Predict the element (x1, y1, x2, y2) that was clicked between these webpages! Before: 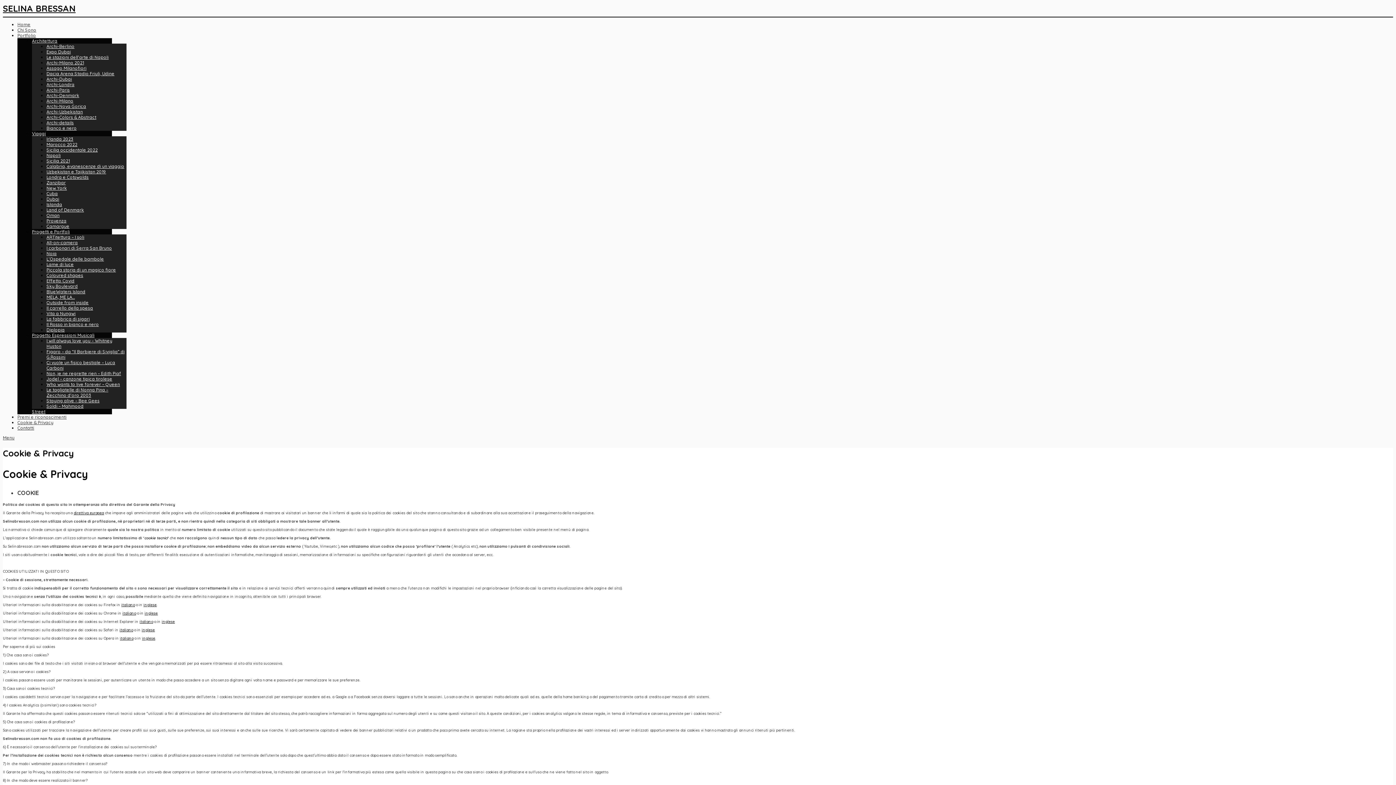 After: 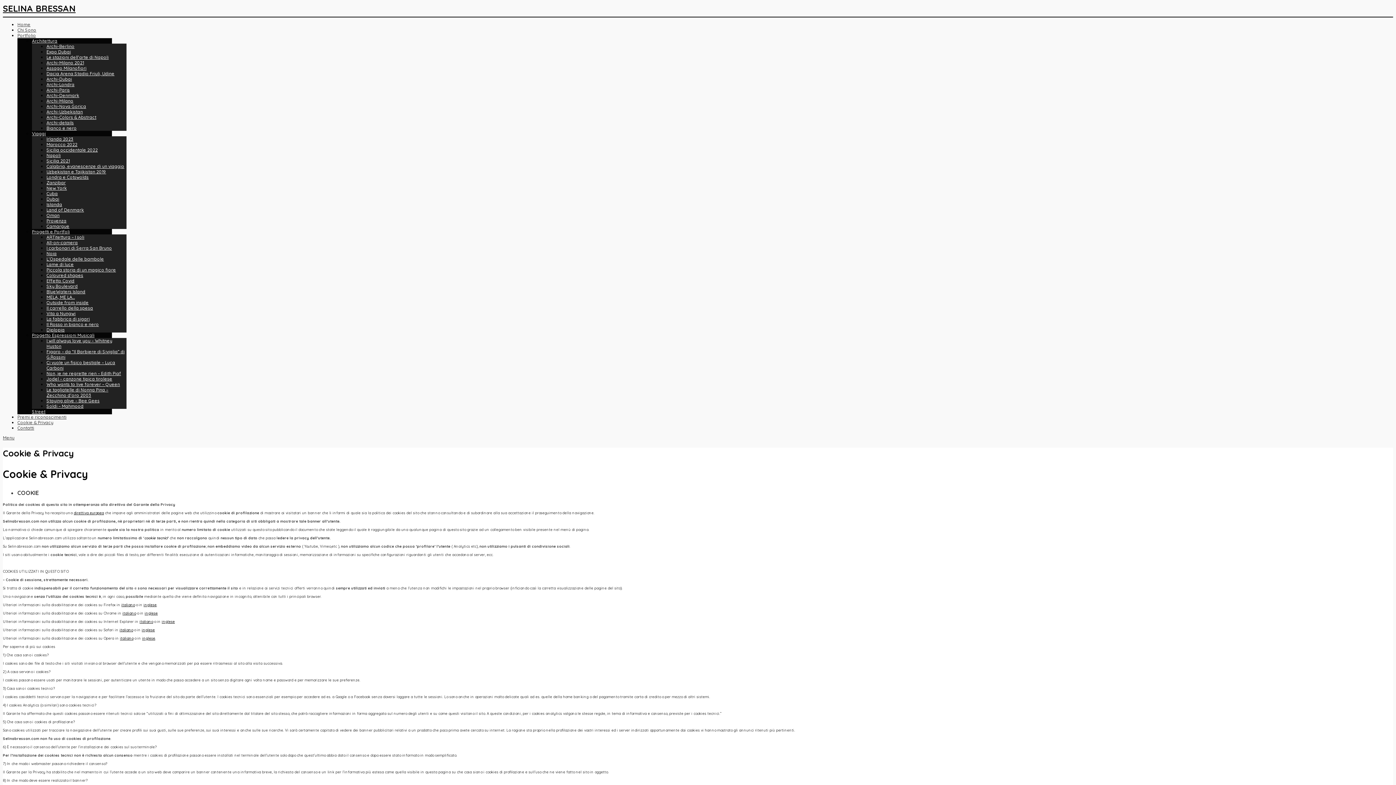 Action: bbox: (121, 602, 134, 607) label: italiano